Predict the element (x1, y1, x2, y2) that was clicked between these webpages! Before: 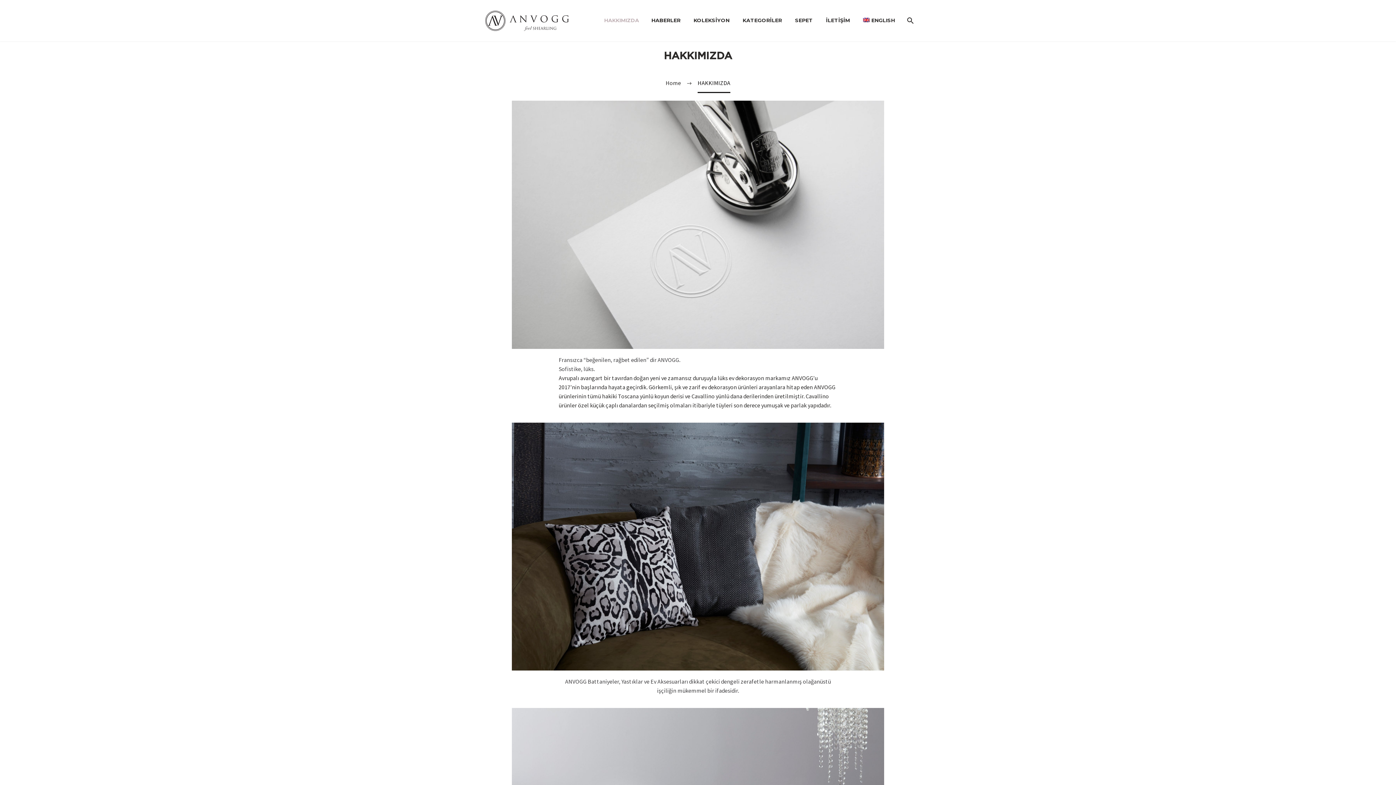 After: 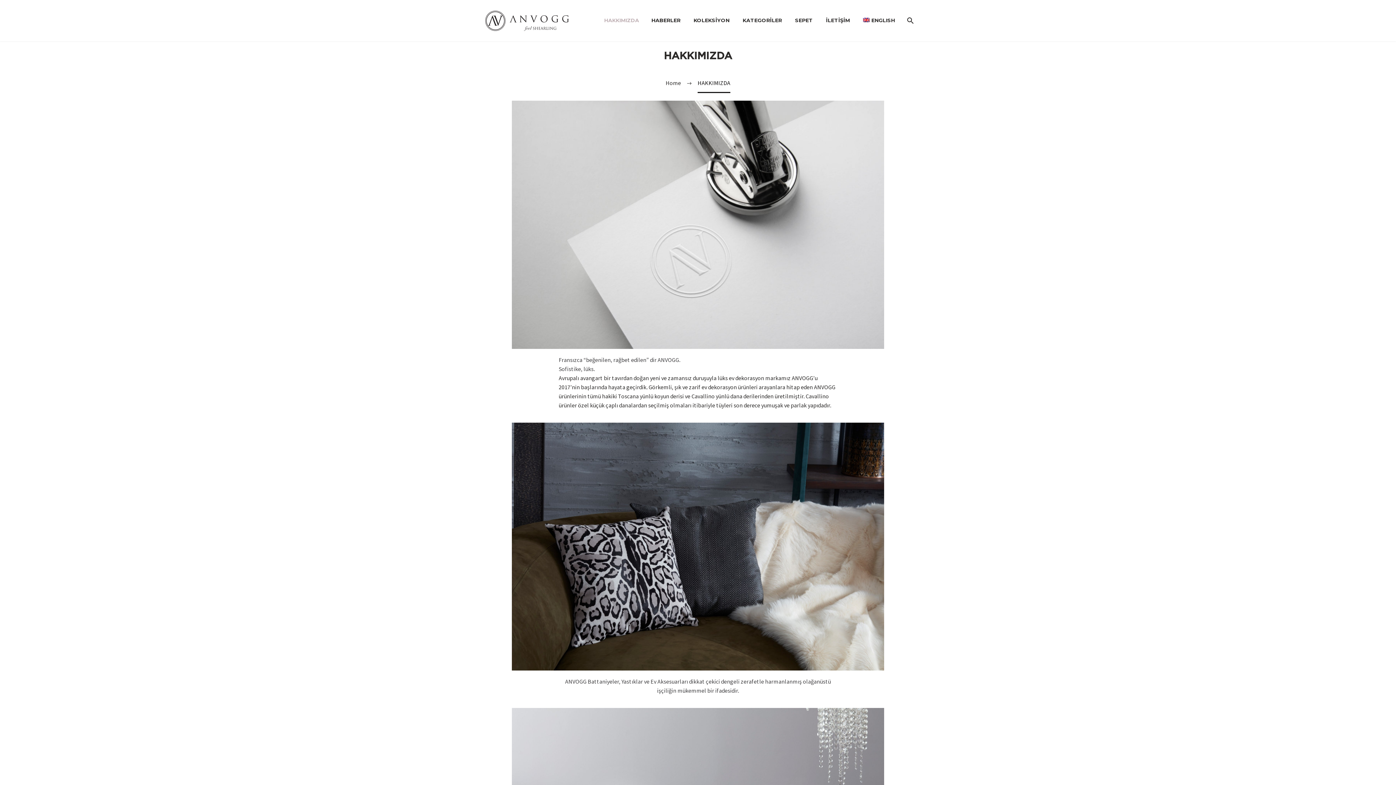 Action: bbox: (598, 16, 644, 25) label: HAKKIMIZDA